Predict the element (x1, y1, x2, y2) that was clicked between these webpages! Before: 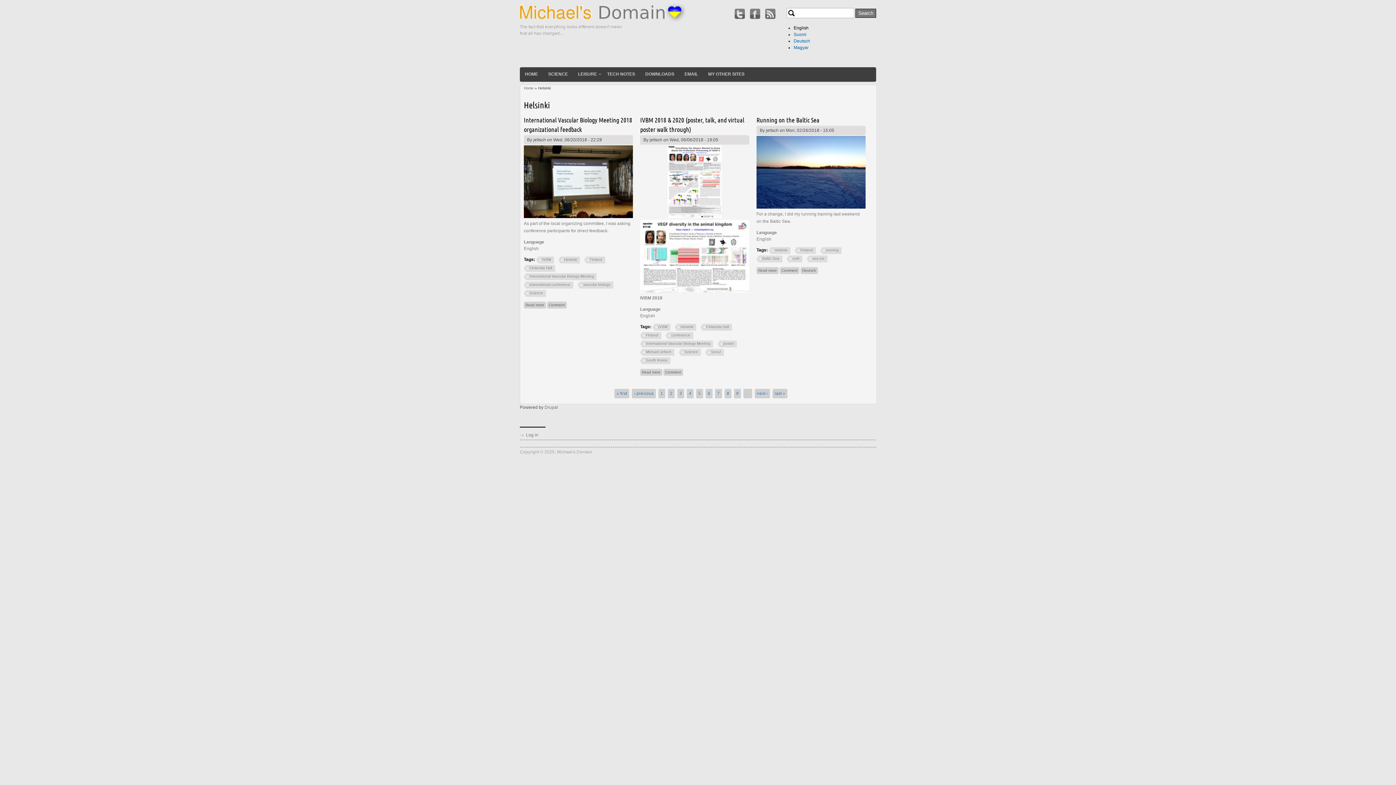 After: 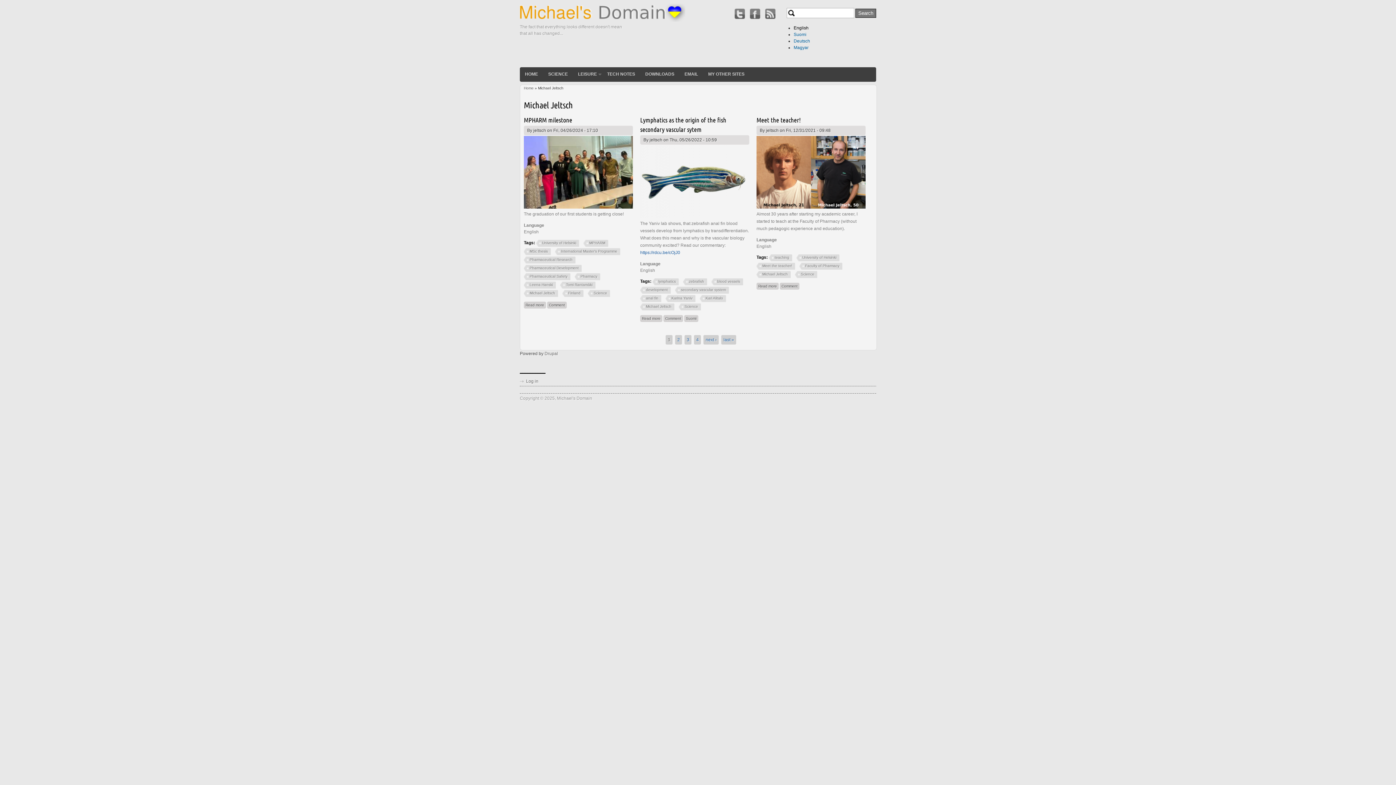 Action: bbox: (640, 349, 674, 357) label: Michael Jeltsch